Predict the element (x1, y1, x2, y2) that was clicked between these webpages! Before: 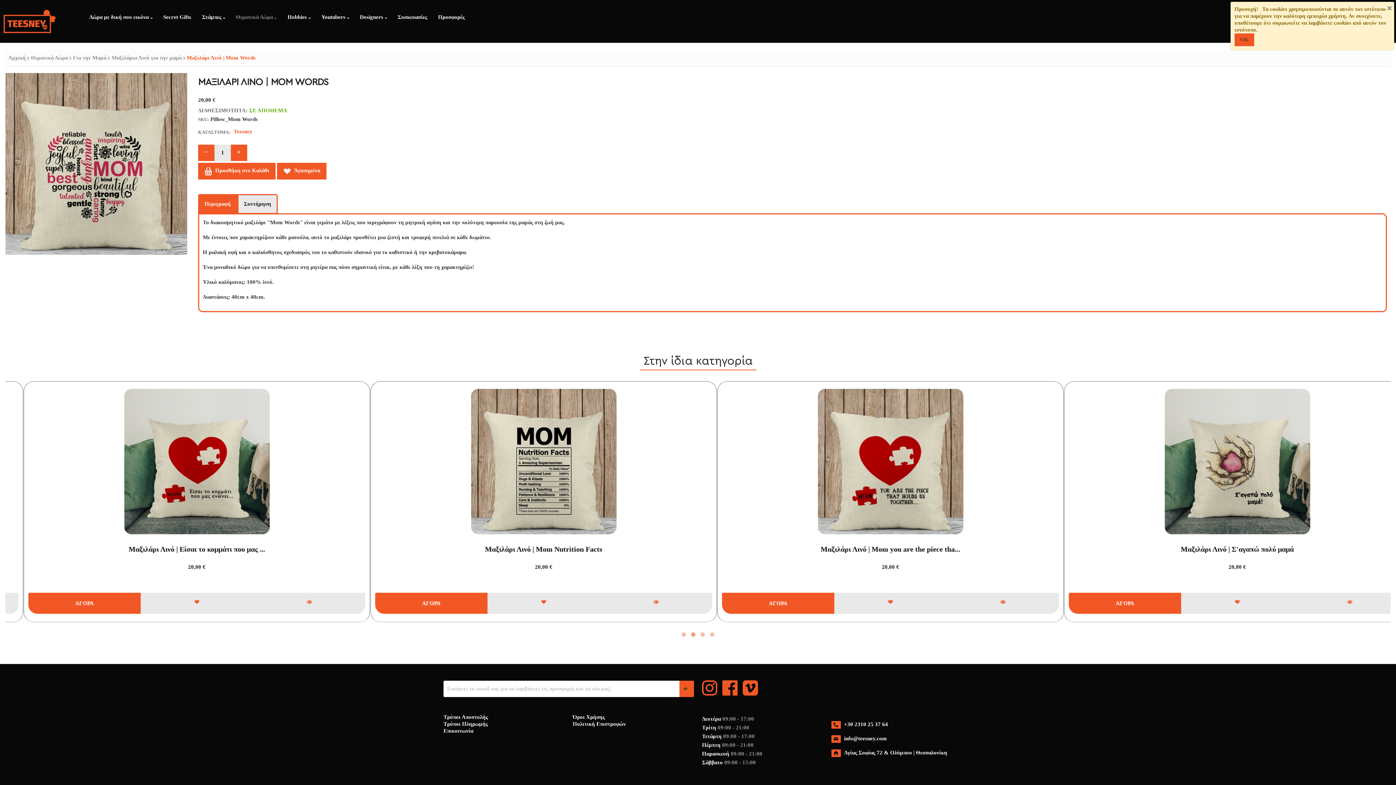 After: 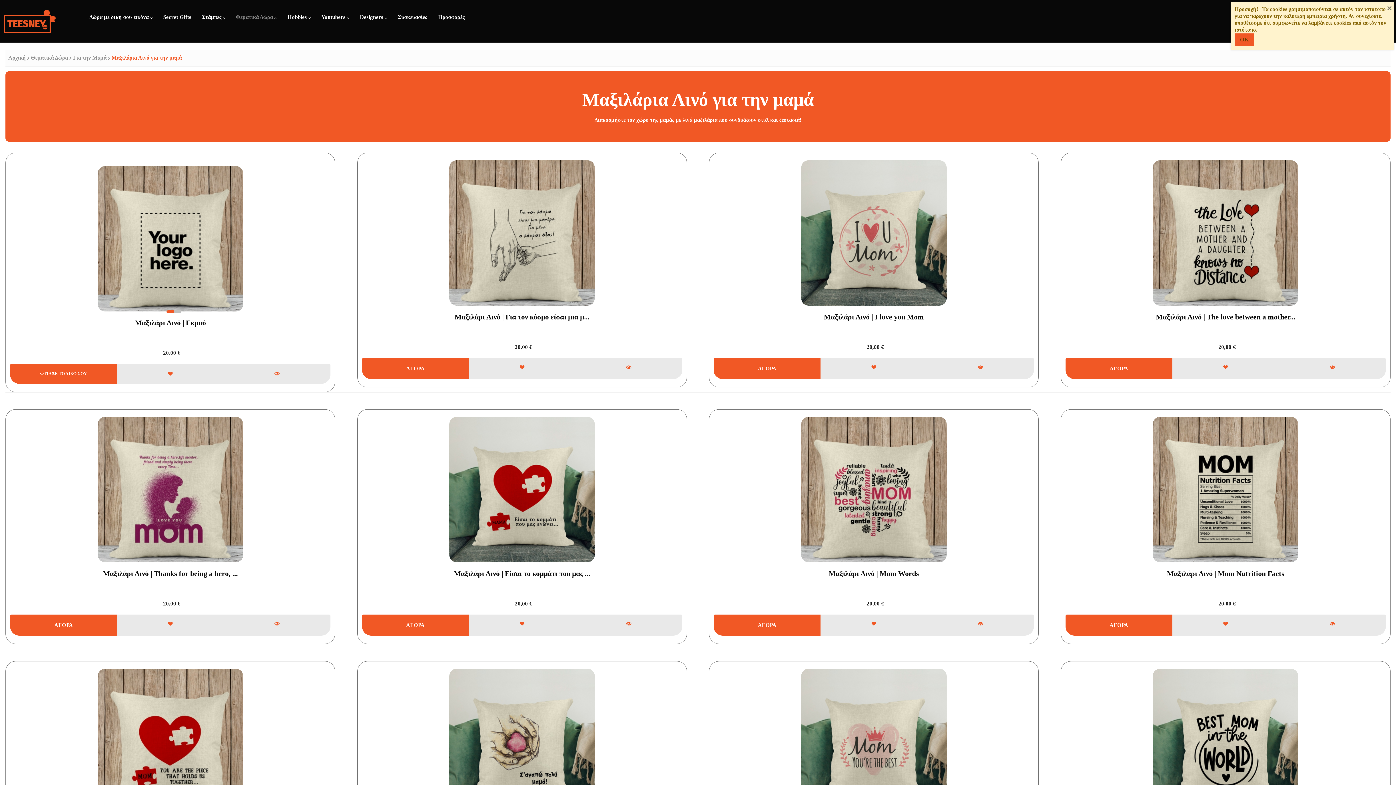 Action: label: Μαξιλάρια Λινό για την μαμά bbox: (110, 54, 182, 61)